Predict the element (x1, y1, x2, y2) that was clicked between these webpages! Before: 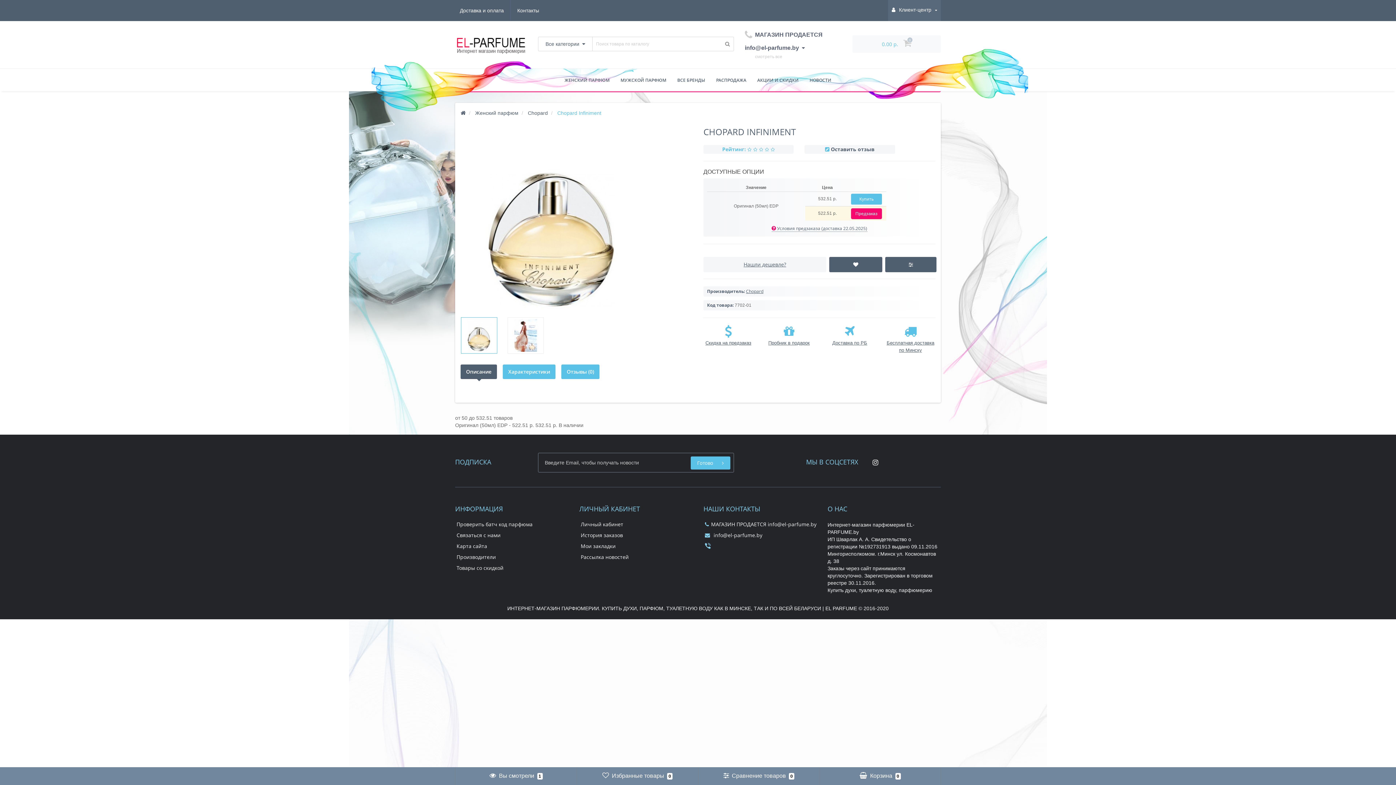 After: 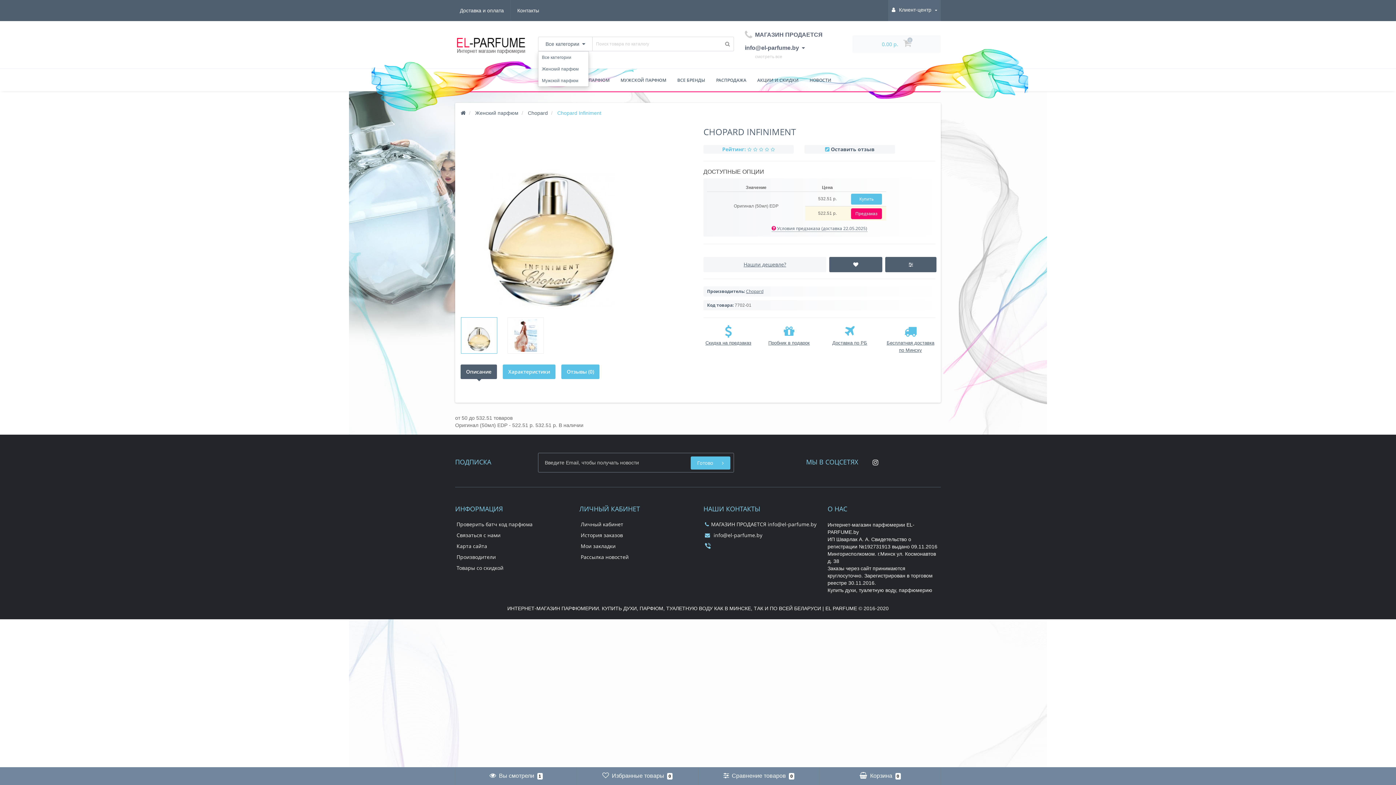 Action: label: Все категории bbox: (538, 36, 592, 51)